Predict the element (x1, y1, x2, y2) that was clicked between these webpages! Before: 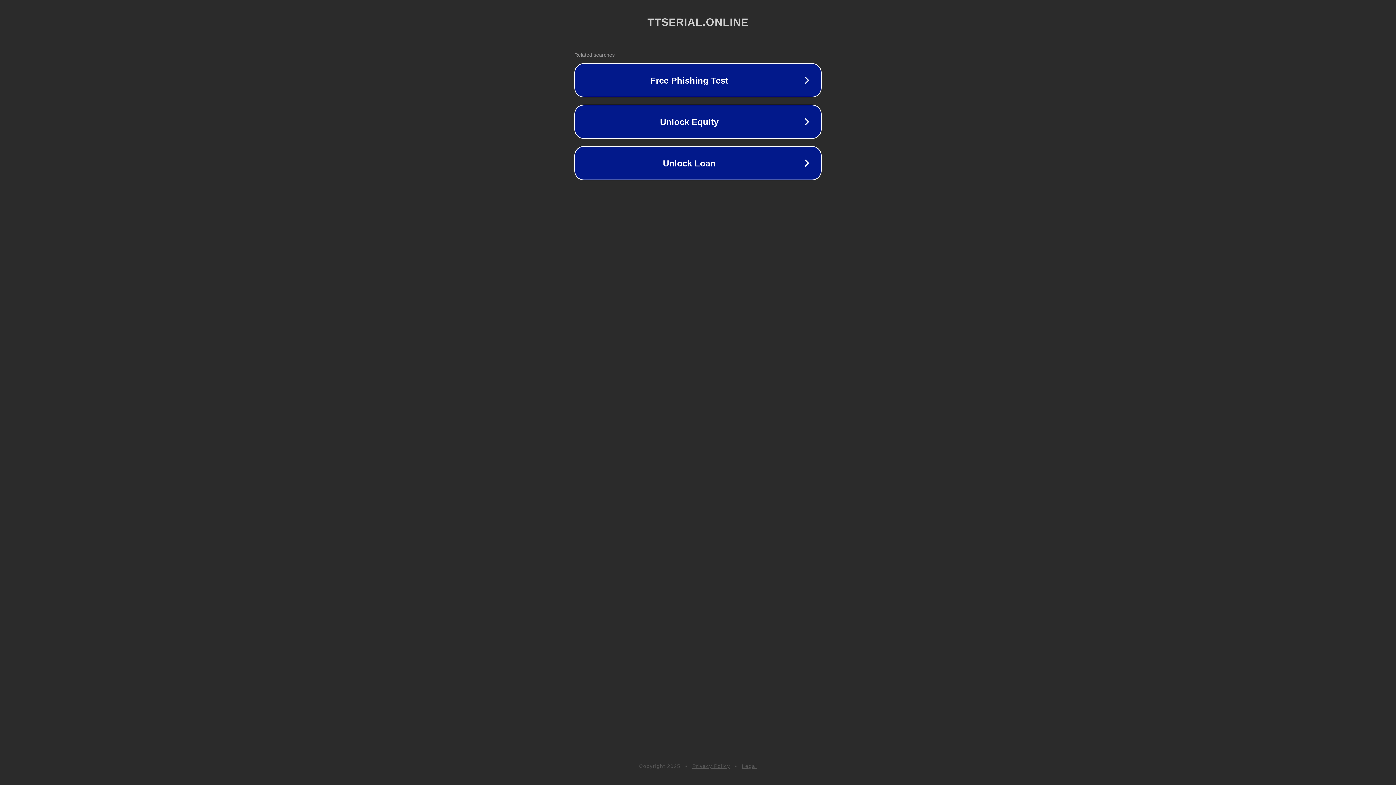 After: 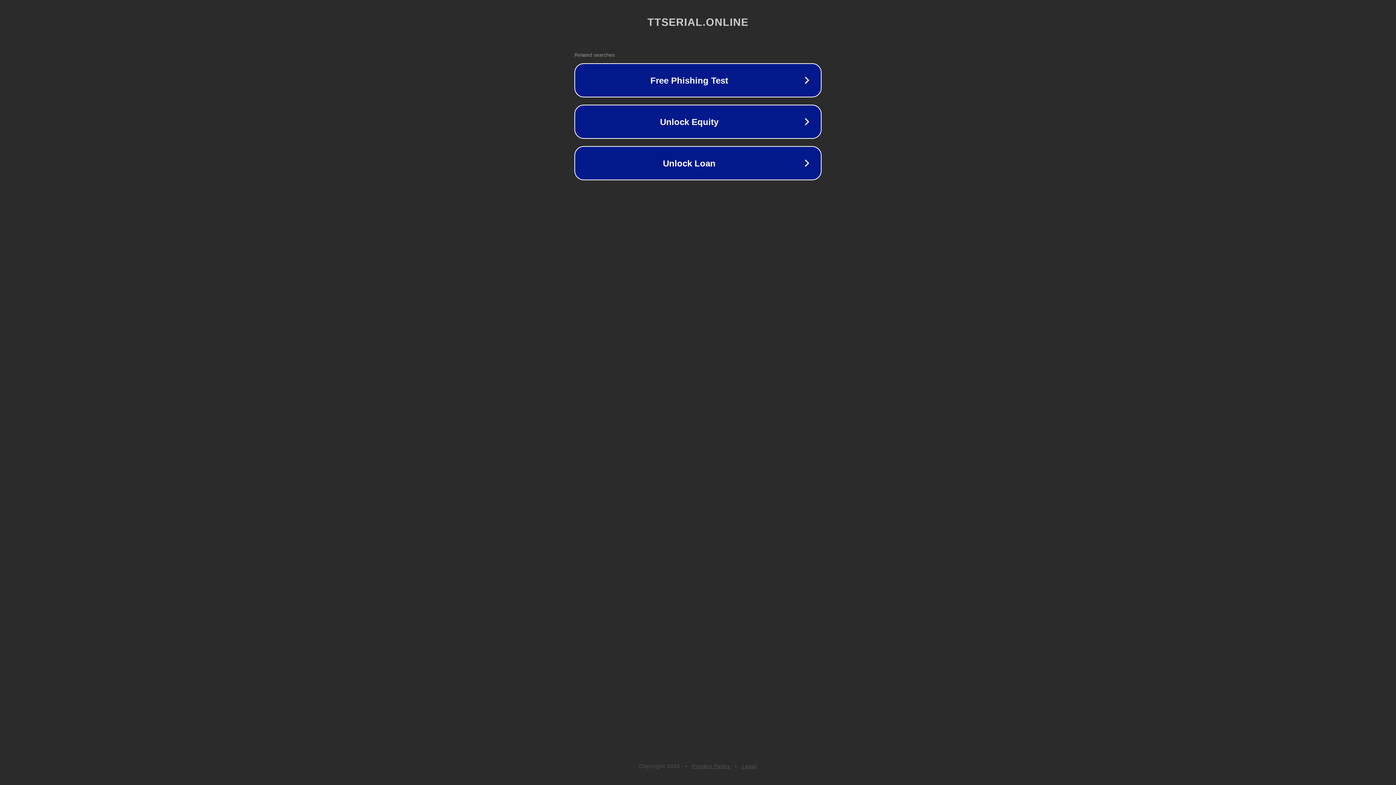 Action: label: Privacy Policy bbox: (692, 763, 730, 769)